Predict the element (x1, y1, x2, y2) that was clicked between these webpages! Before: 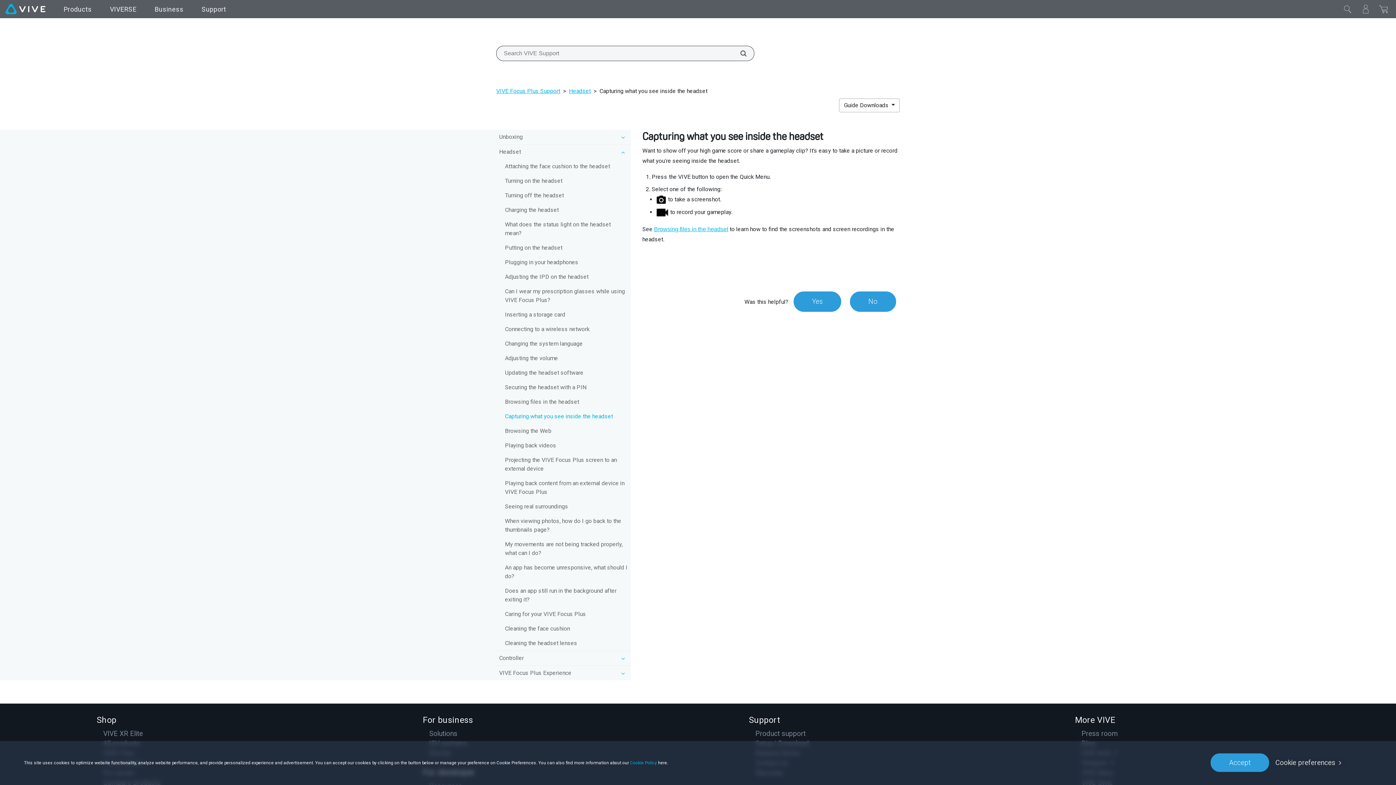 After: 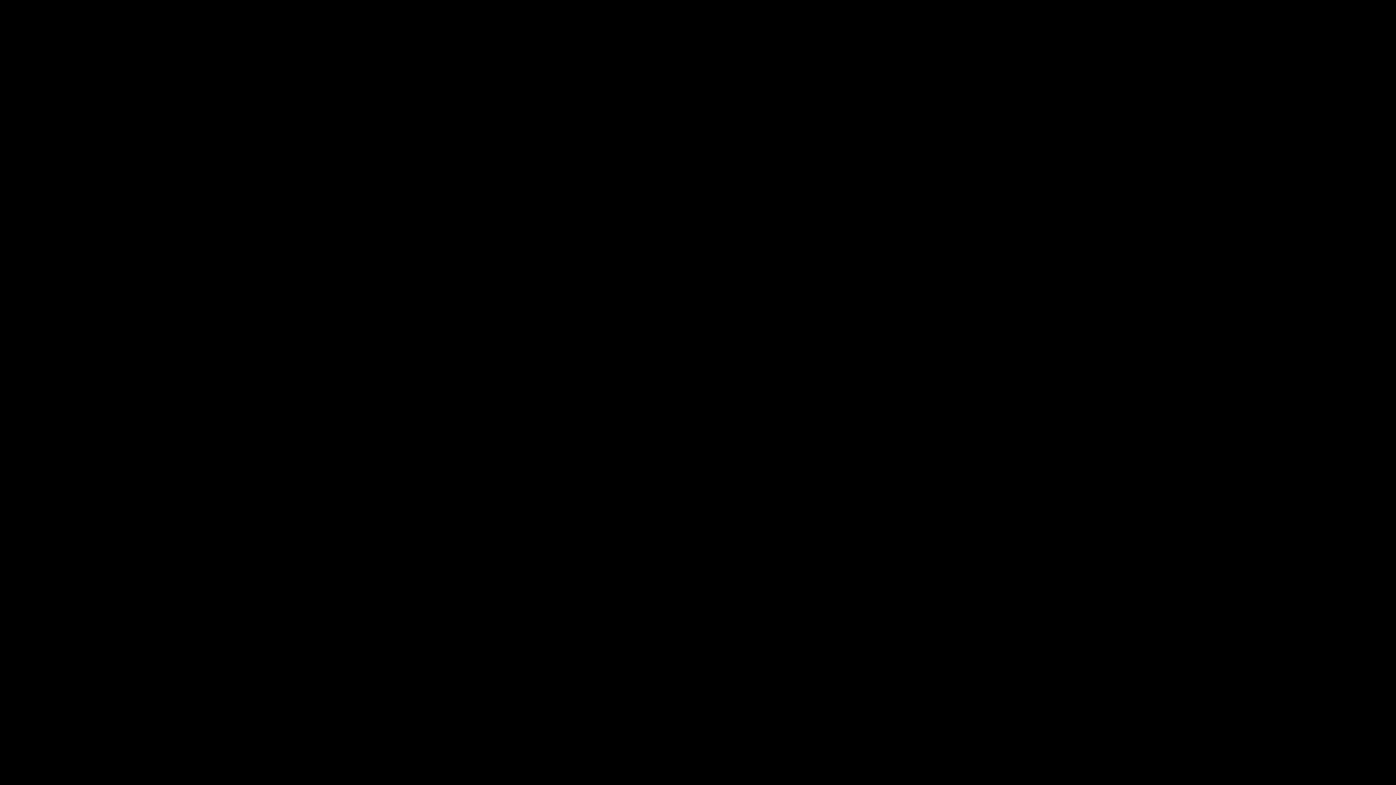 Action: bbox: (1081, 729, 1117, 738) label: Press room